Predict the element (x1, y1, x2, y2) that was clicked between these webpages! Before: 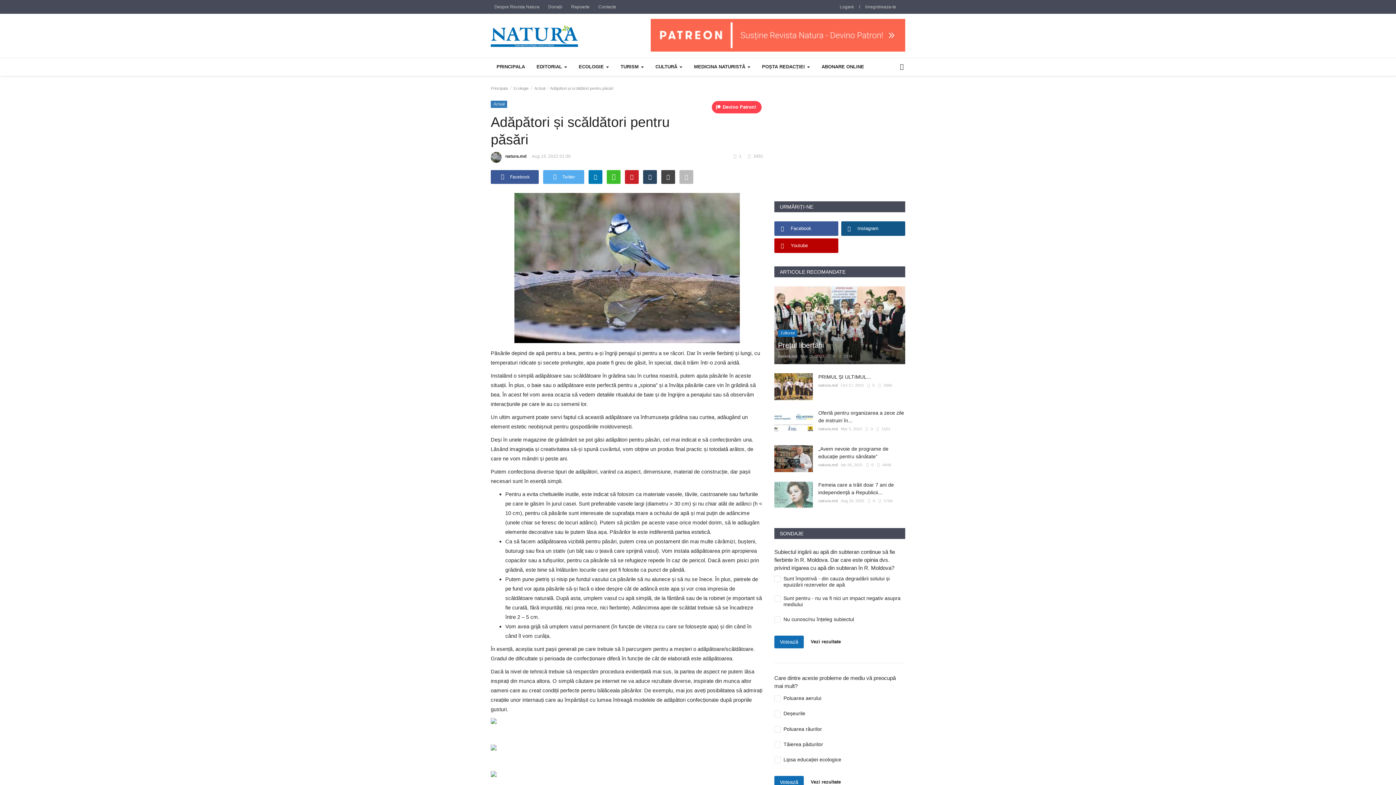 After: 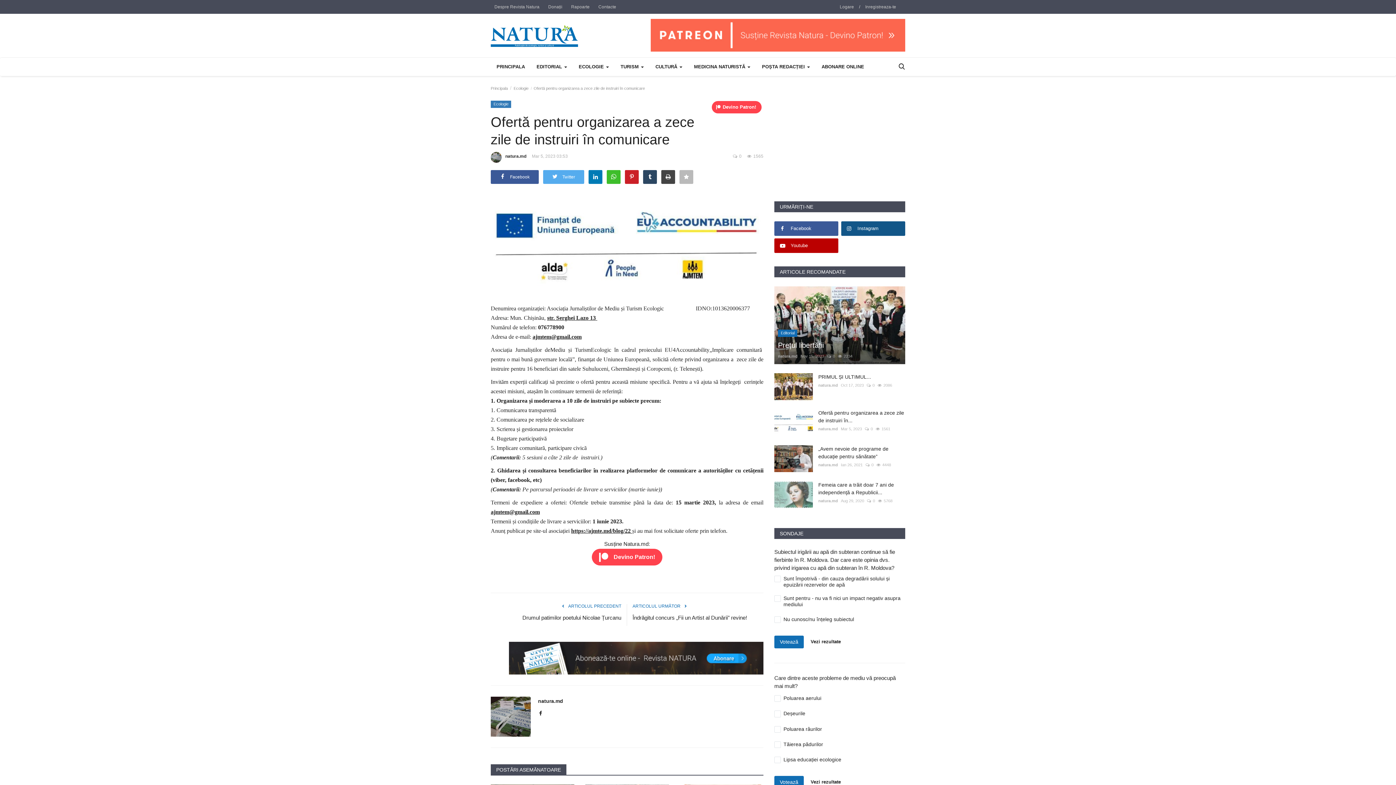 Action: bbox: (818, 409, 905, 424) label: Ofertă pentru organizarea a zece zile de instruiri în...